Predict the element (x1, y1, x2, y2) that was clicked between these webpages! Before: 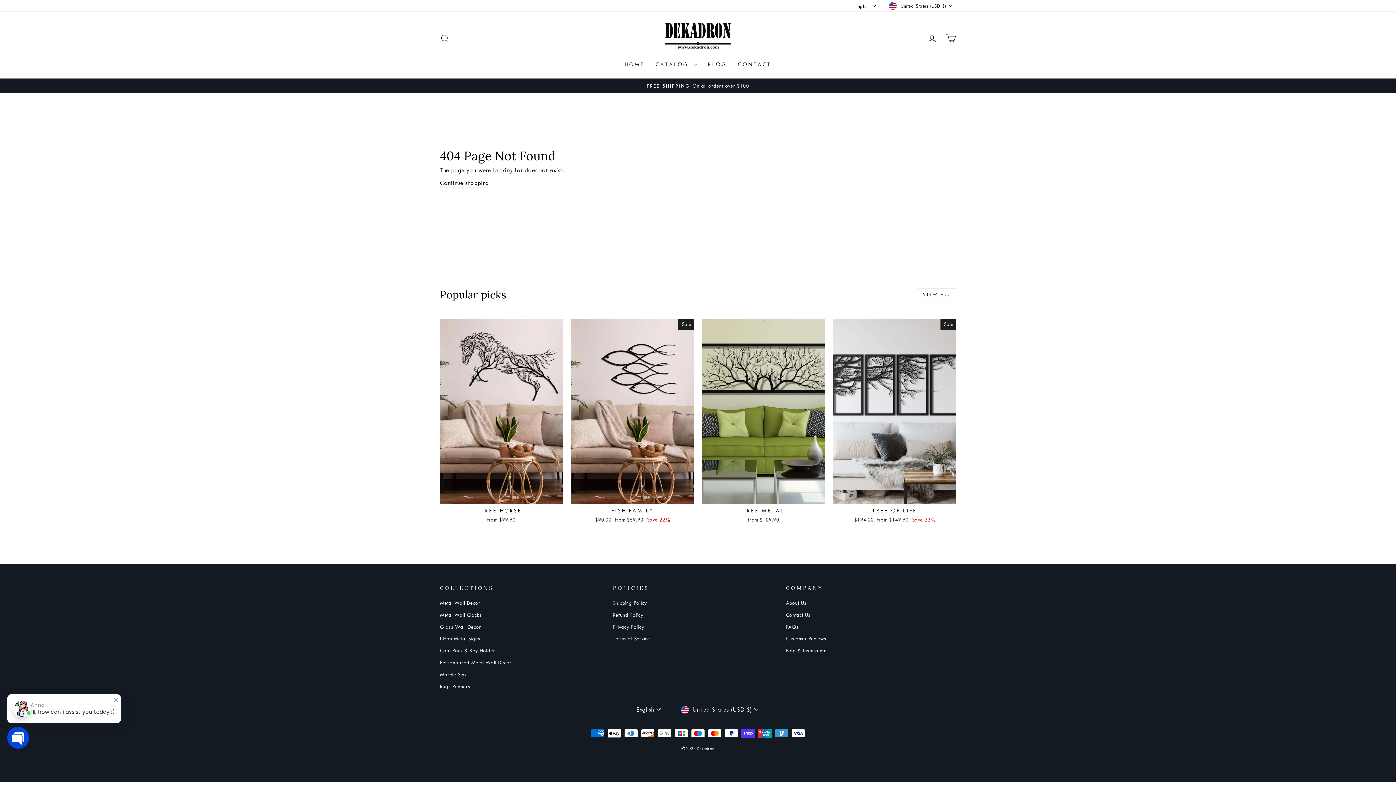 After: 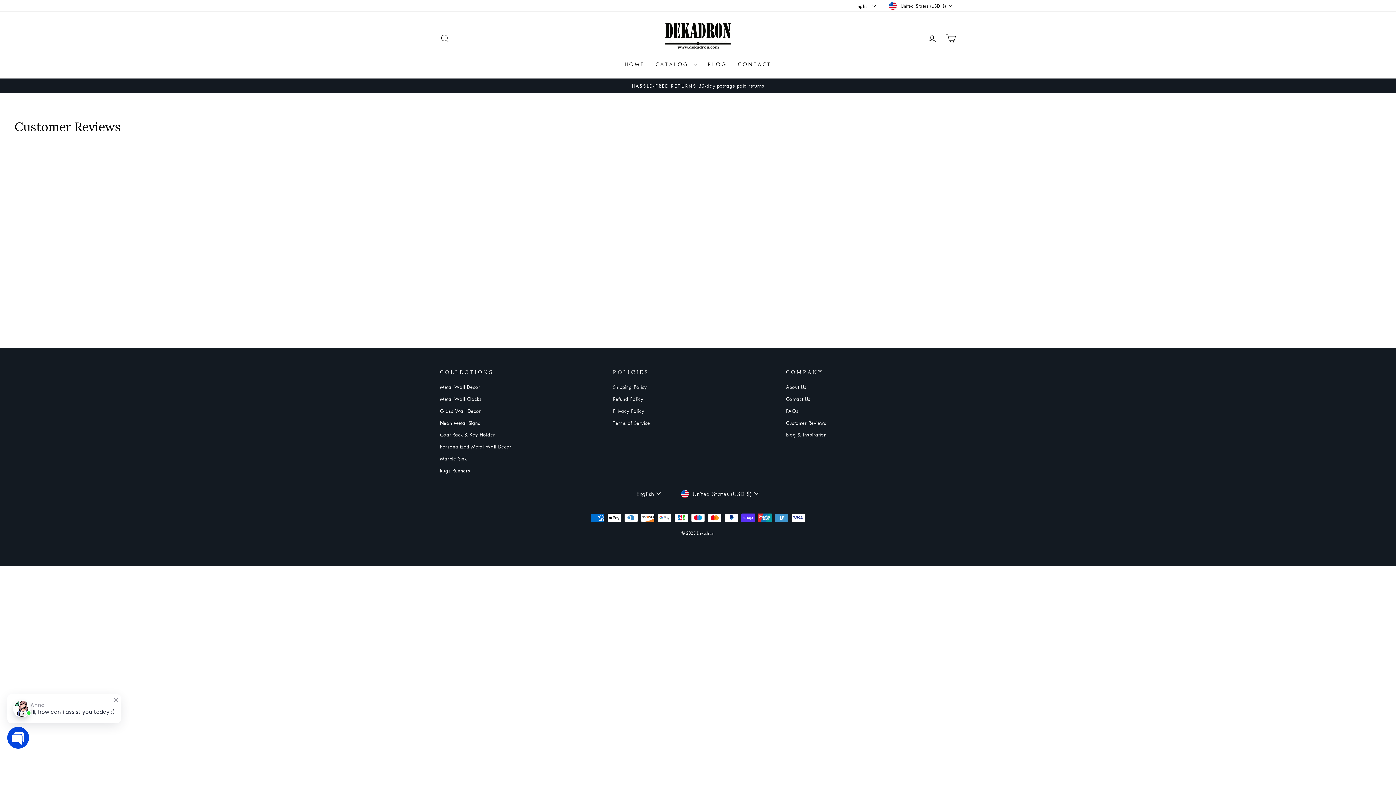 Action: label: Customer Reviews bbox: (786, 633, 826, 644)